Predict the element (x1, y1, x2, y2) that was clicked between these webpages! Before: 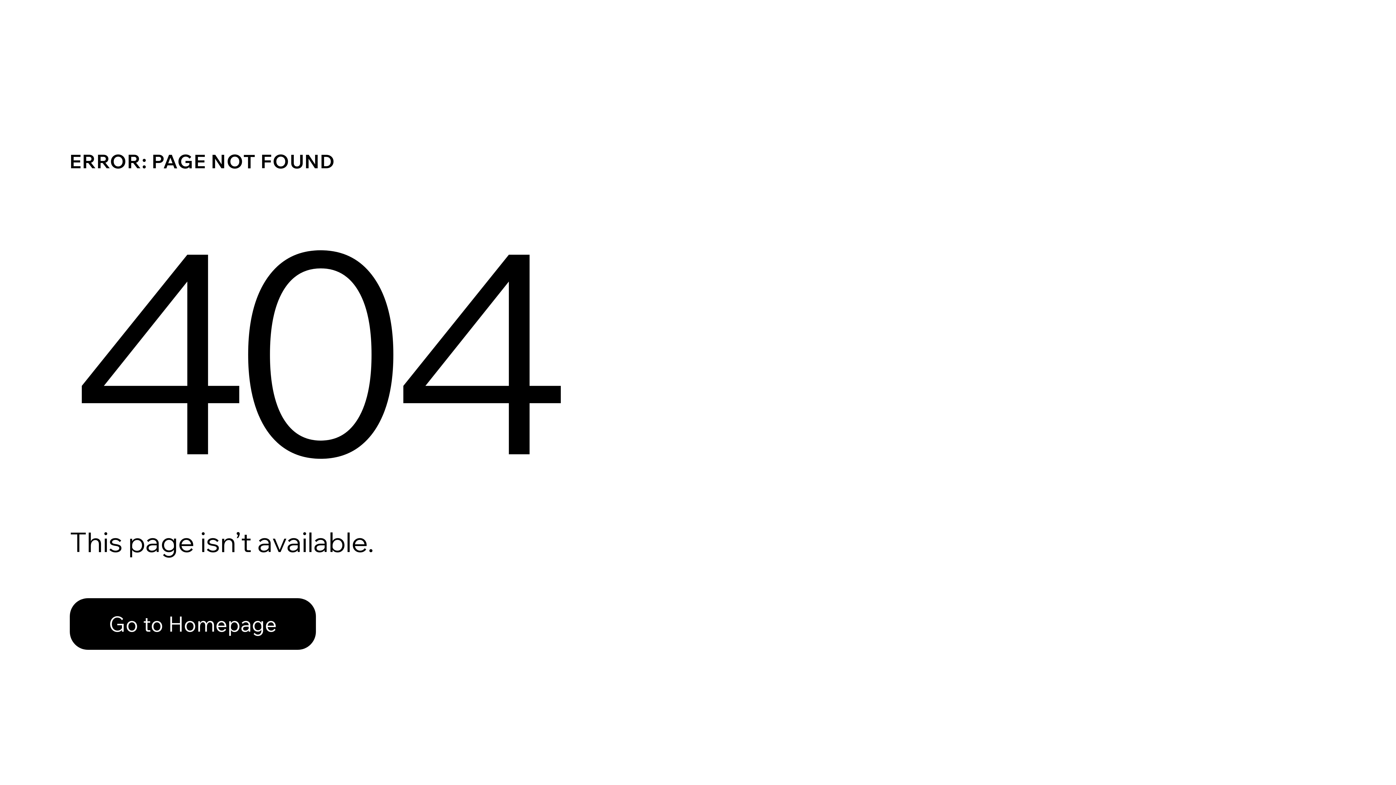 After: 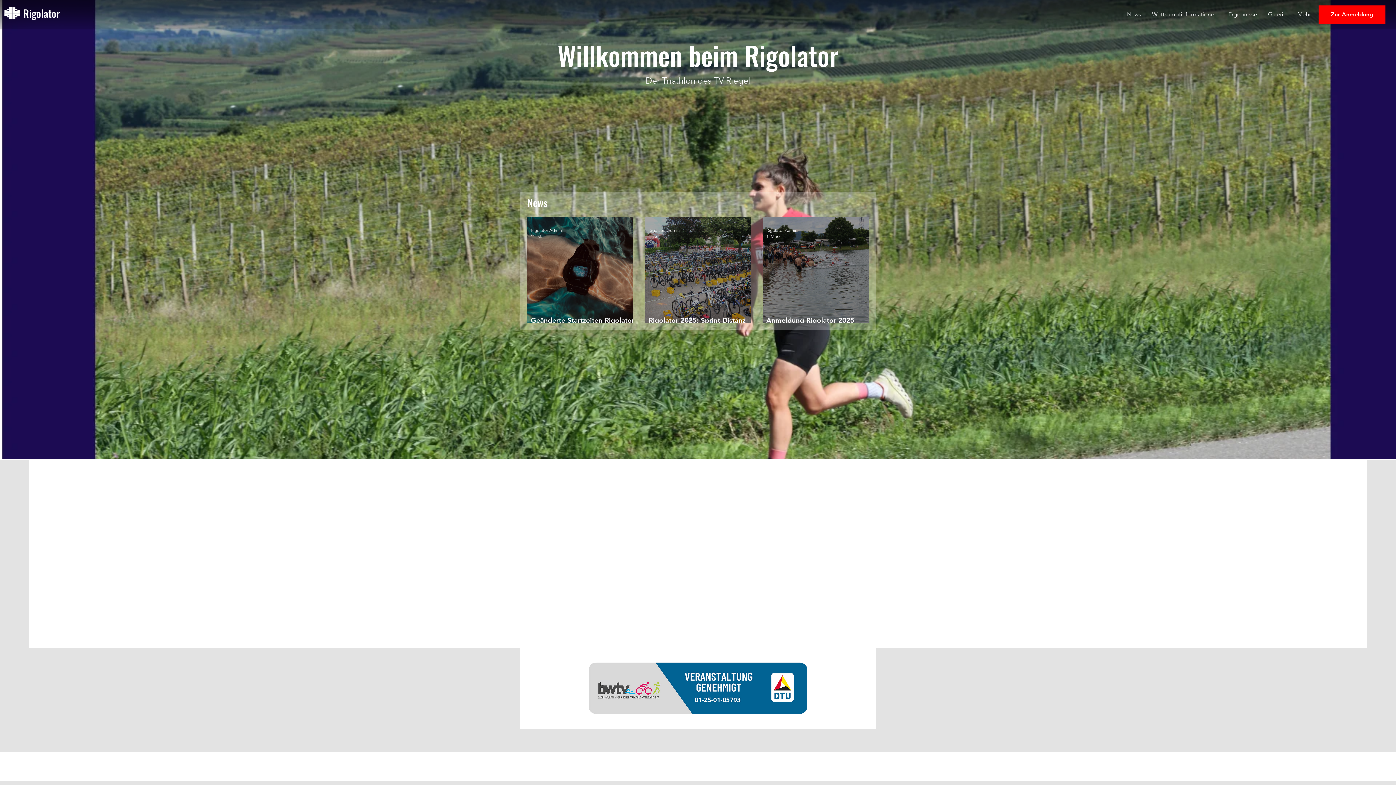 Action: label: Go to Homepage bbox: (69, 582, 768, 659)